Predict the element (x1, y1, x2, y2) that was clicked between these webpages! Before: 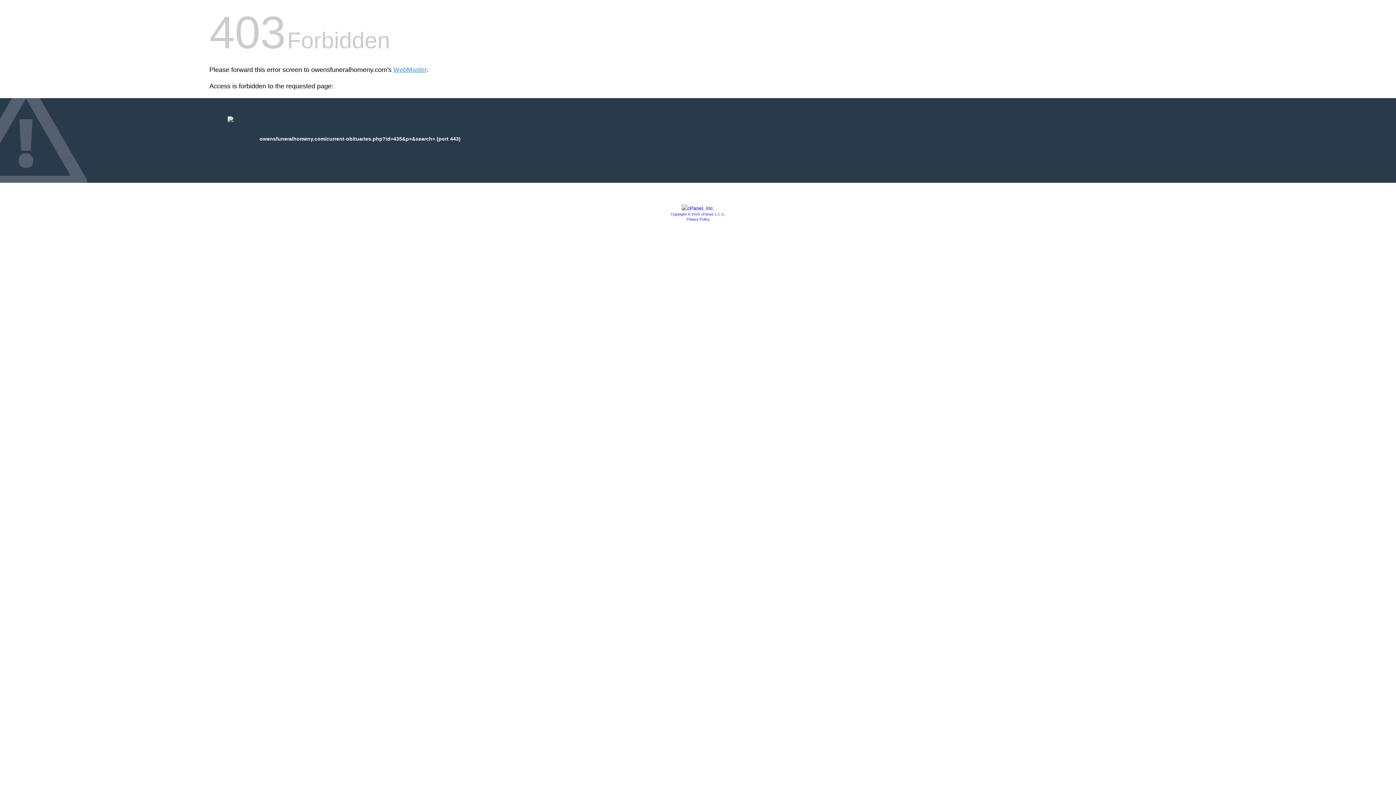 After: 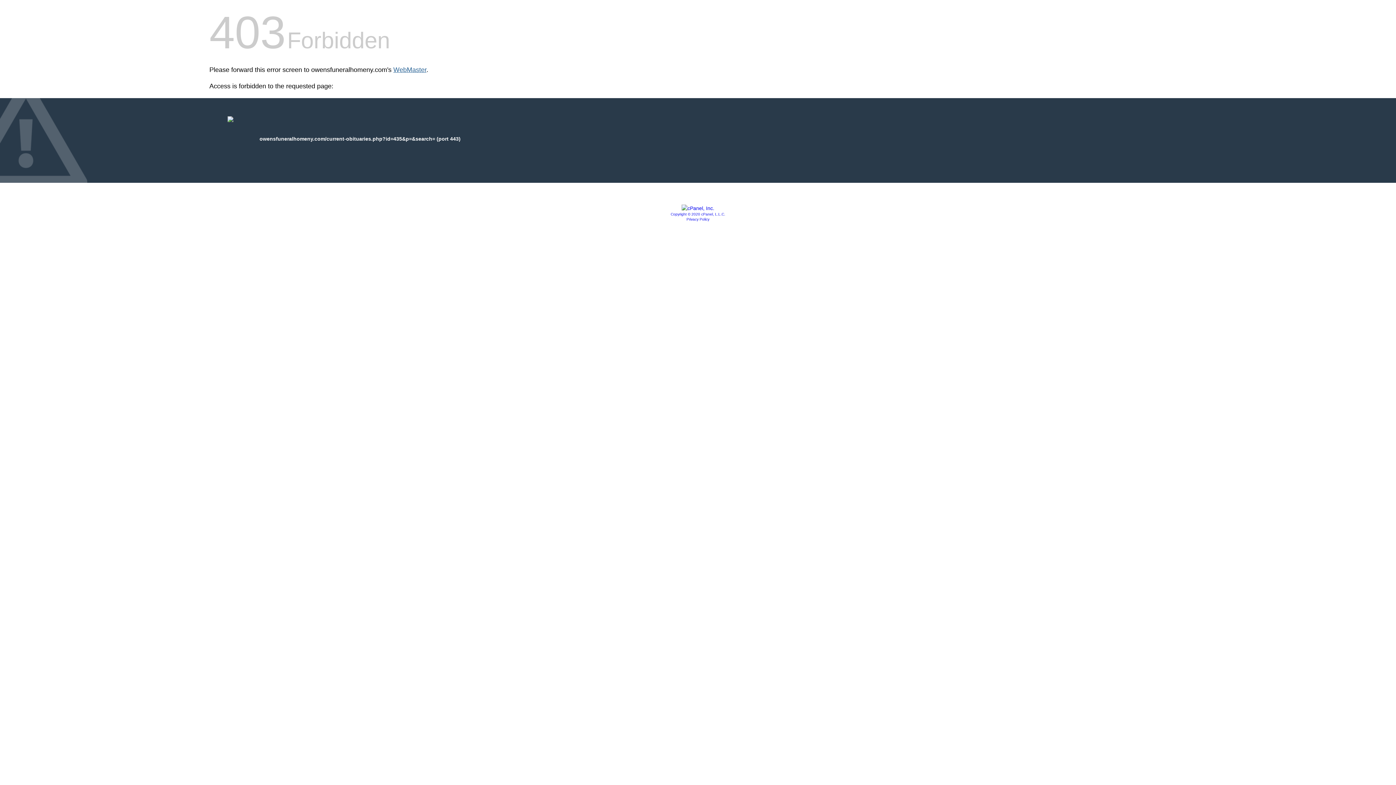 Action: bbox: (393, 66, 426, 73) label: WebMaster